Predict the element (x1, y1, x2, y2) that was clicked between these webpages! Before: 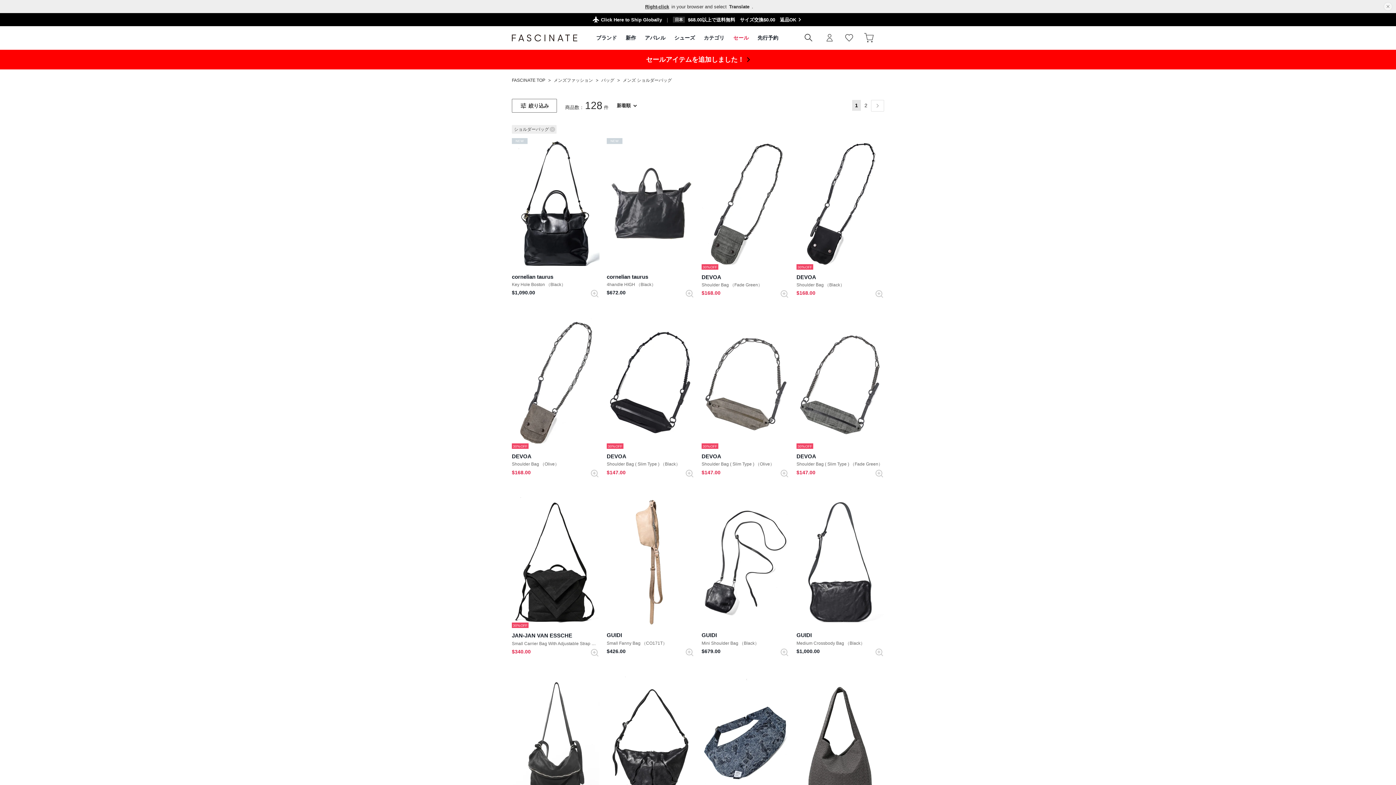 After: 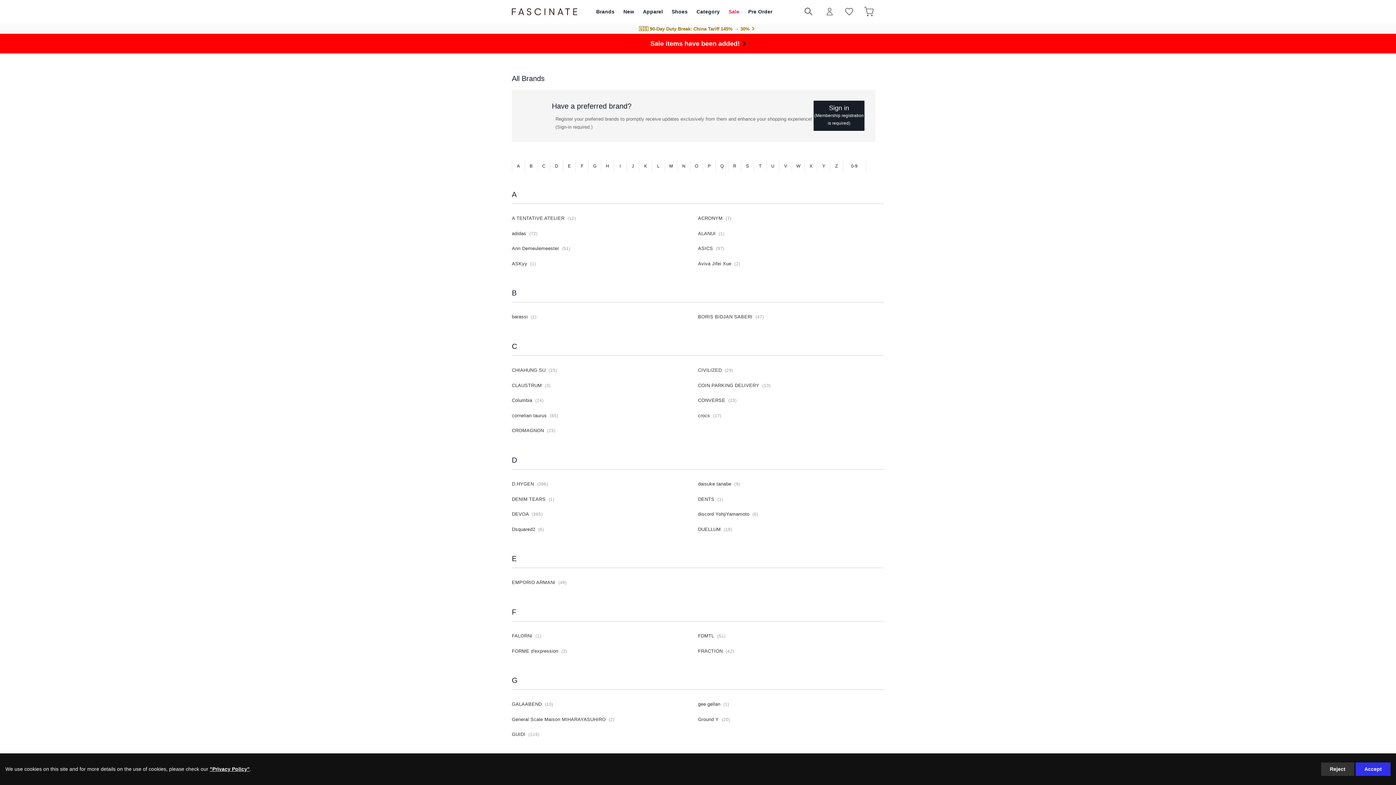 Action: bbox: (596, 34, 617, 40) label: ブランド